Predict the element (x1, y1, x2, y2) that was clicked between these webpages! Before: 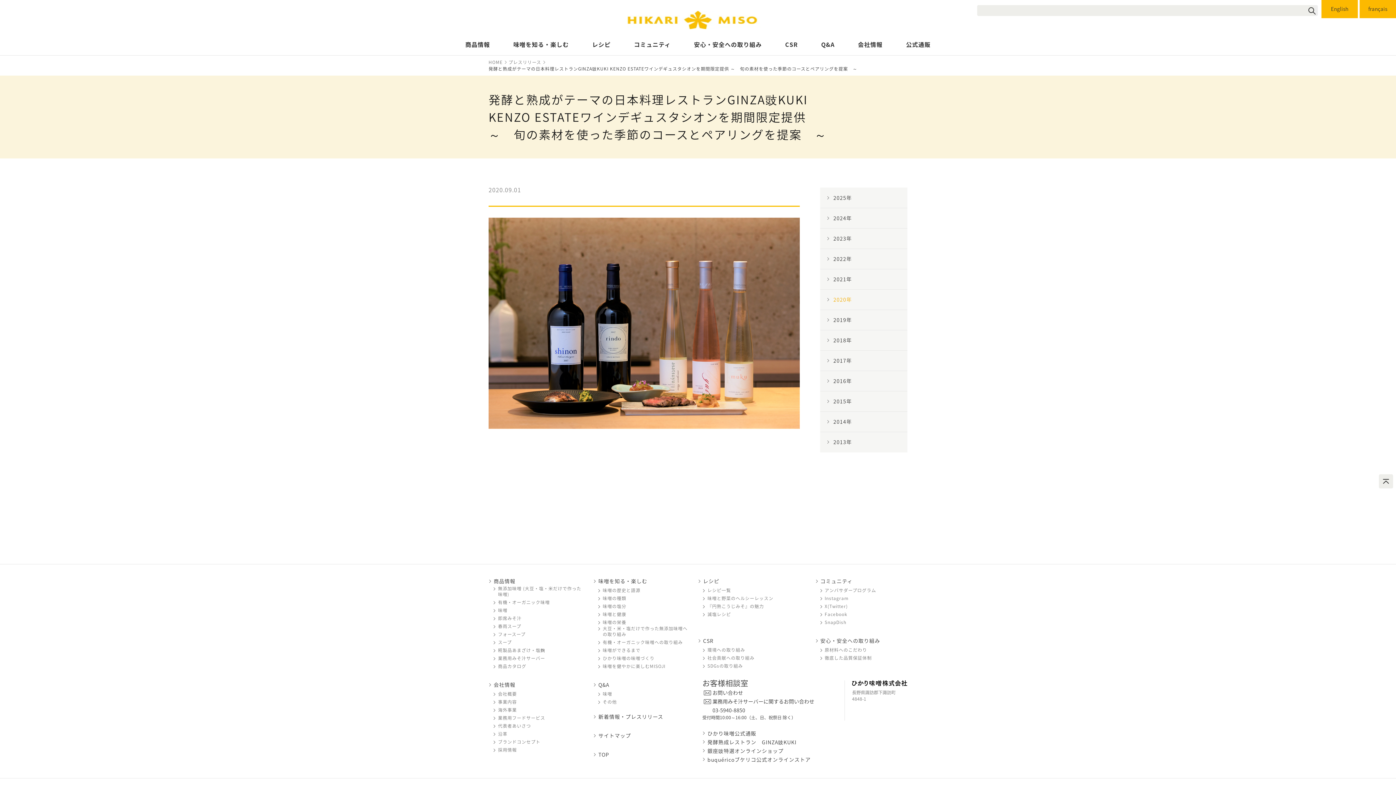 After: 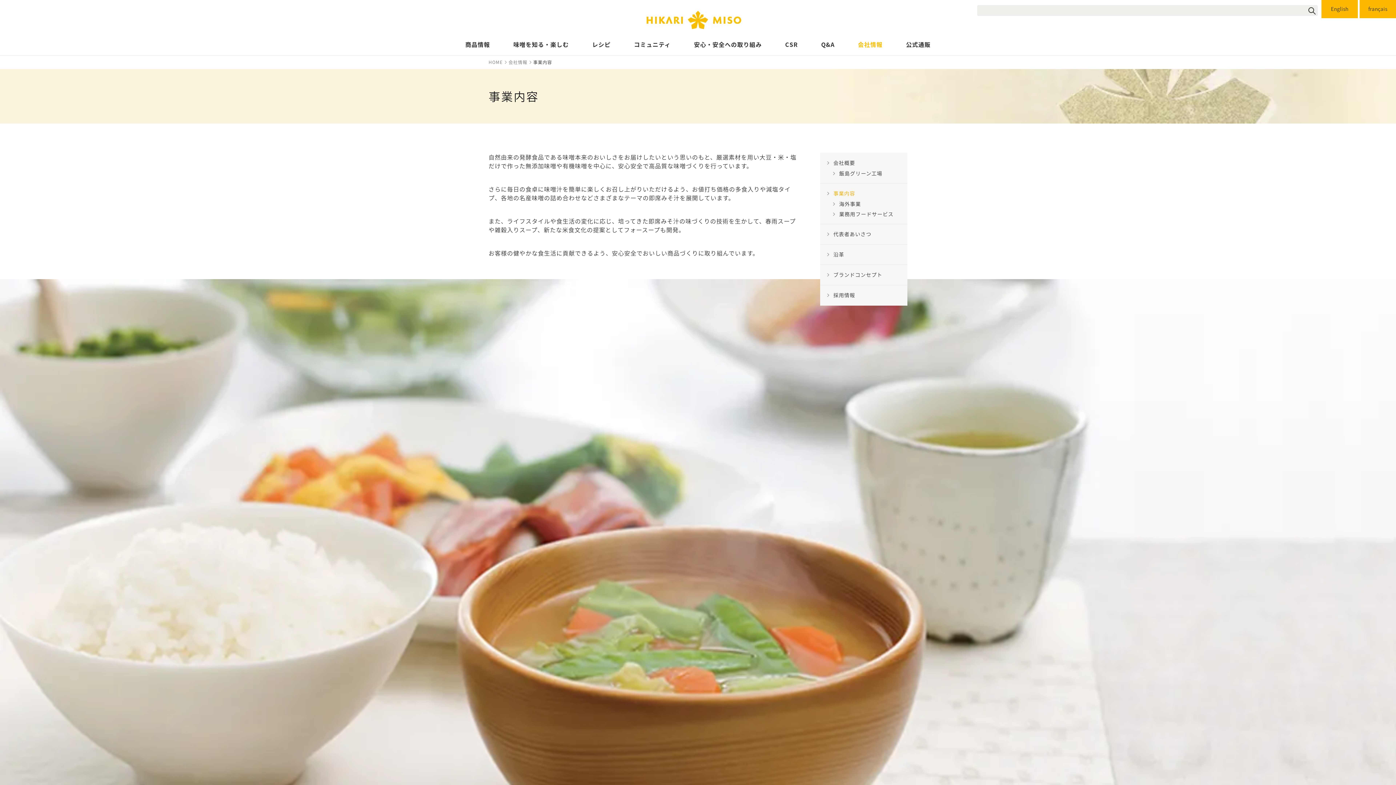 Action: label: 事業内容 bbox: (493, 699, 517, 705)